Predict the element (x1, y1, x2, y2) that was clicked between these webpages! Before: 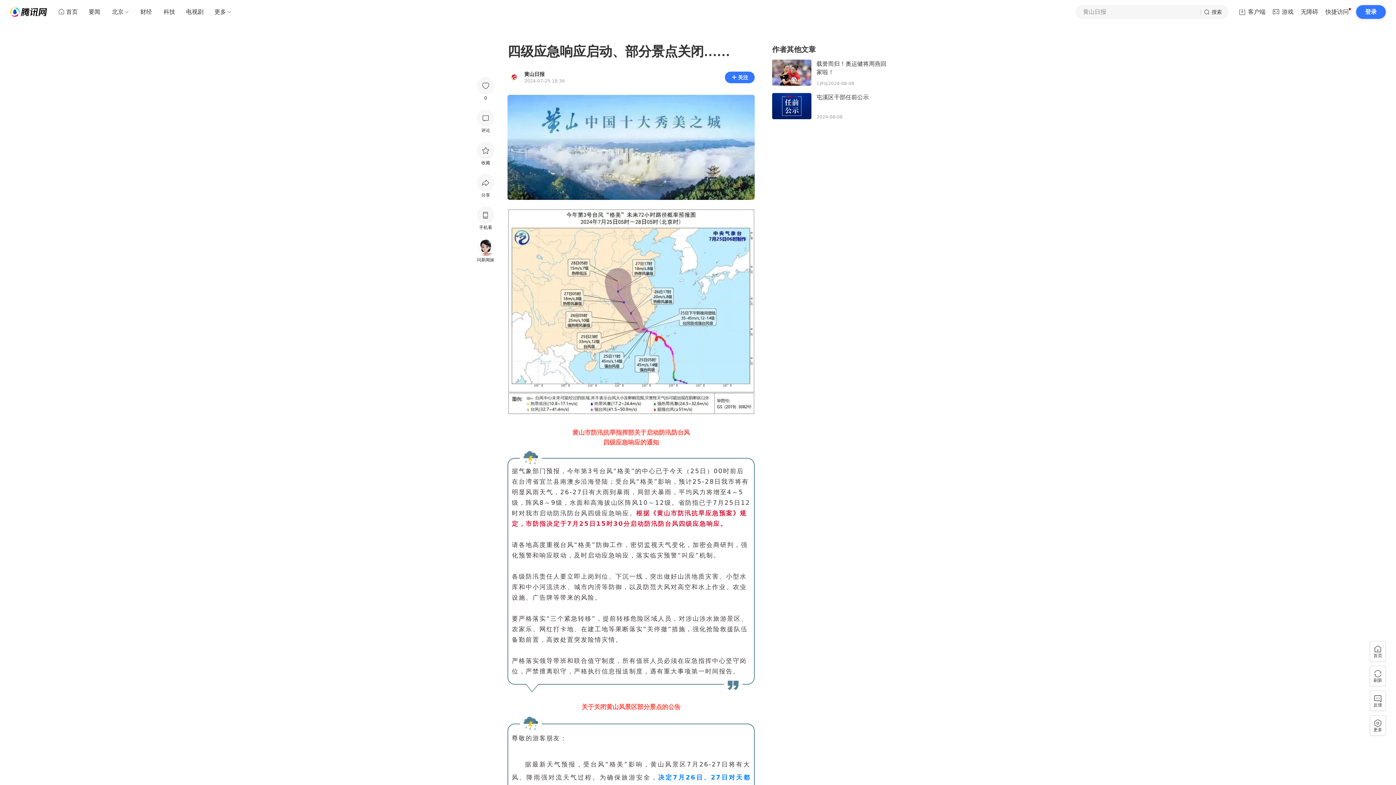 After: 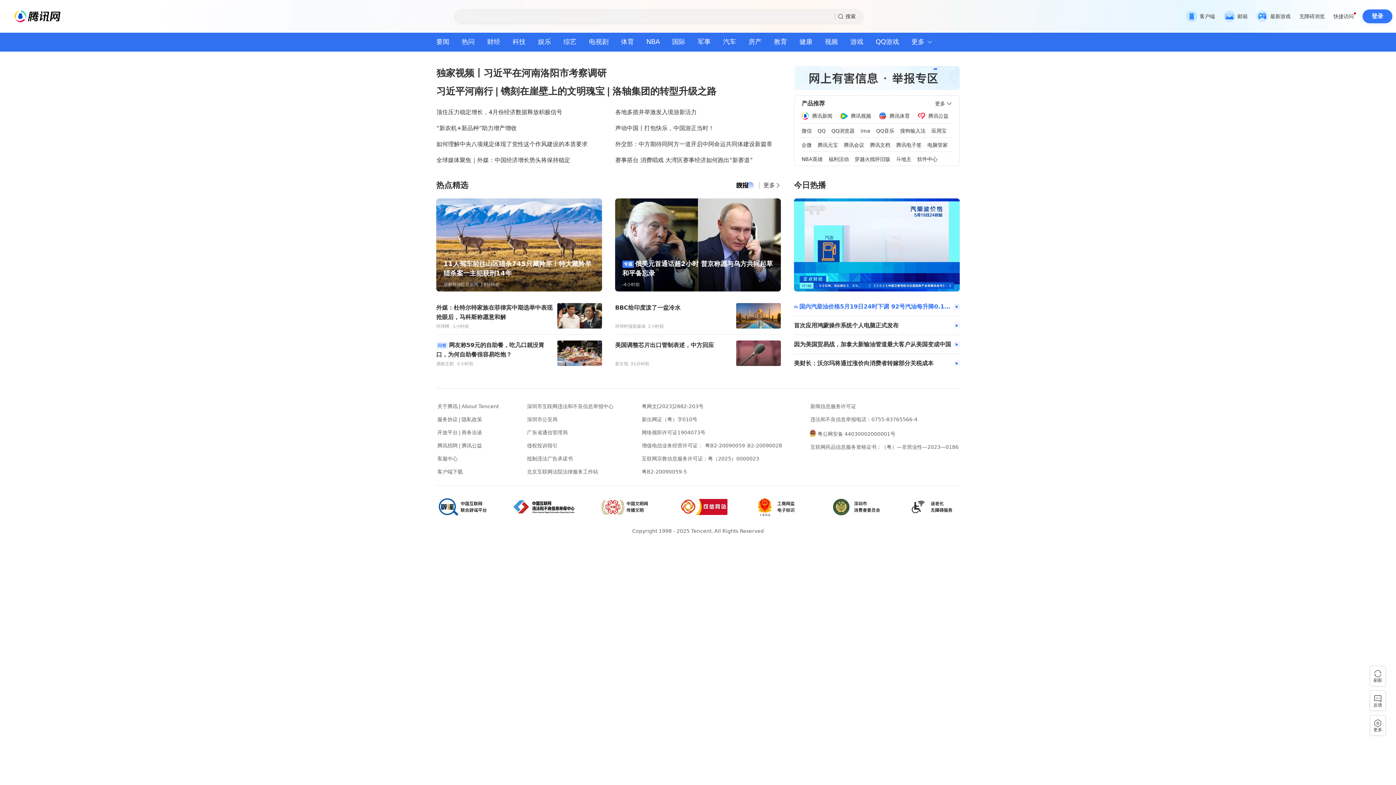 Action: label: 返回首页 bbox: (1370, 641, 1386, 661)